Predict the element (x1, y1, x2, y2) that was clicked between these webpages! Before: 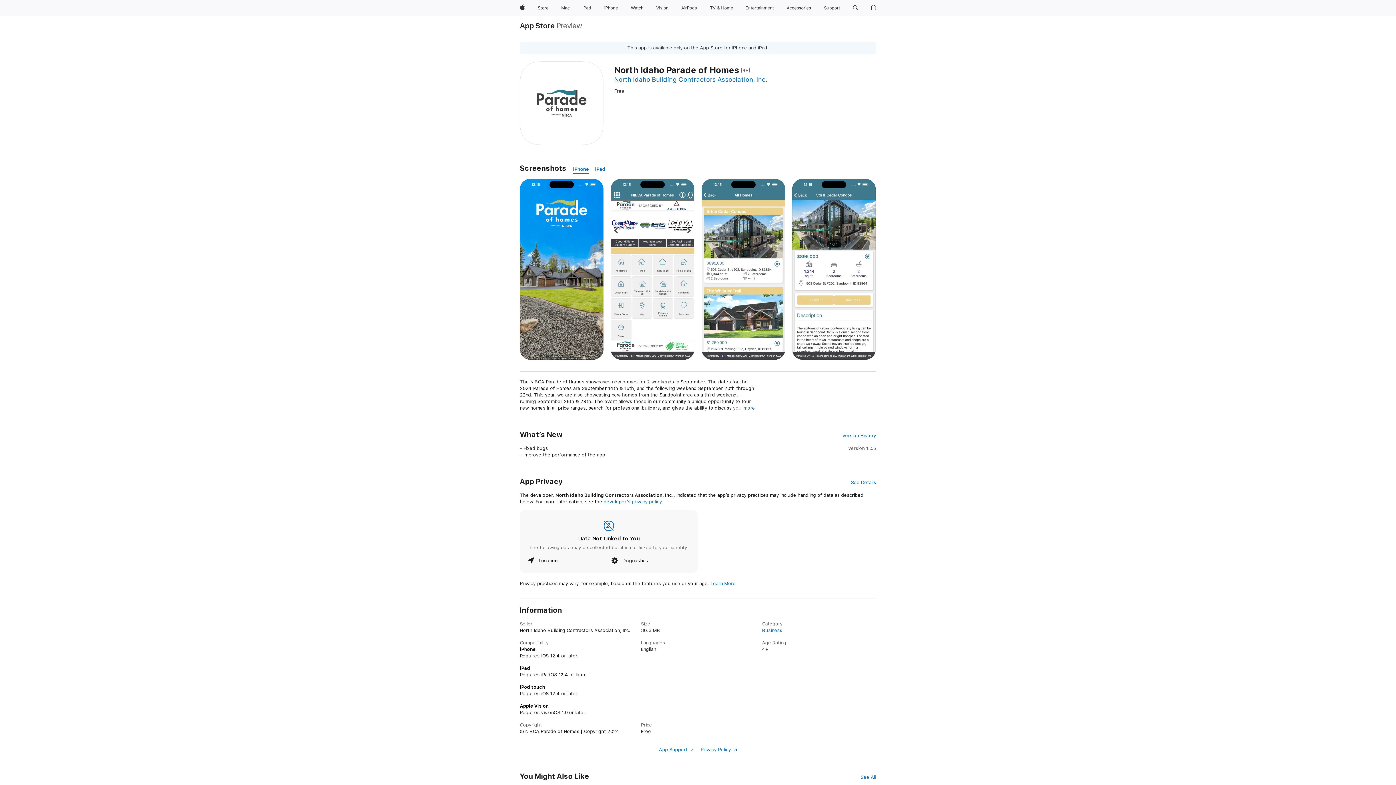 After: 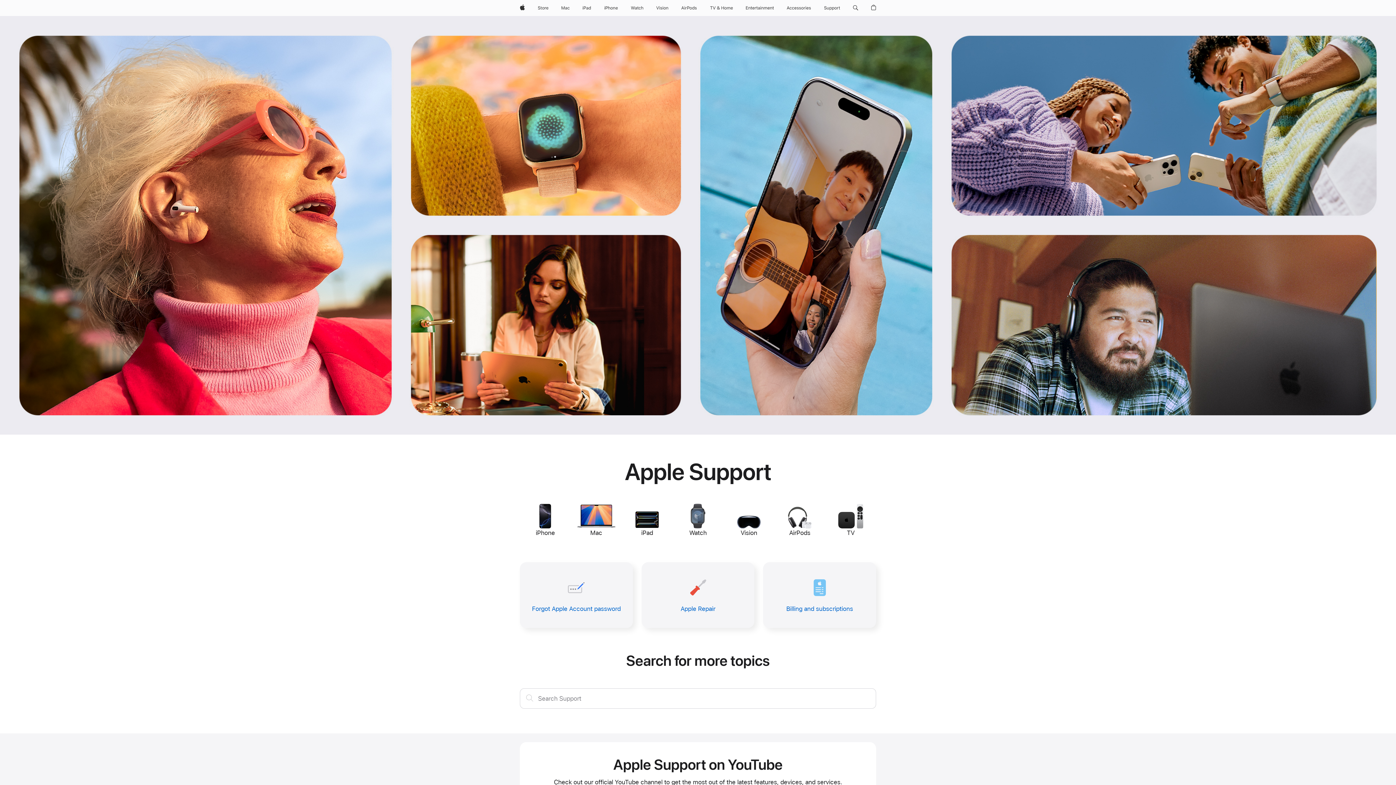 Action: label: Support bbox: (821, 0, 843, 16)